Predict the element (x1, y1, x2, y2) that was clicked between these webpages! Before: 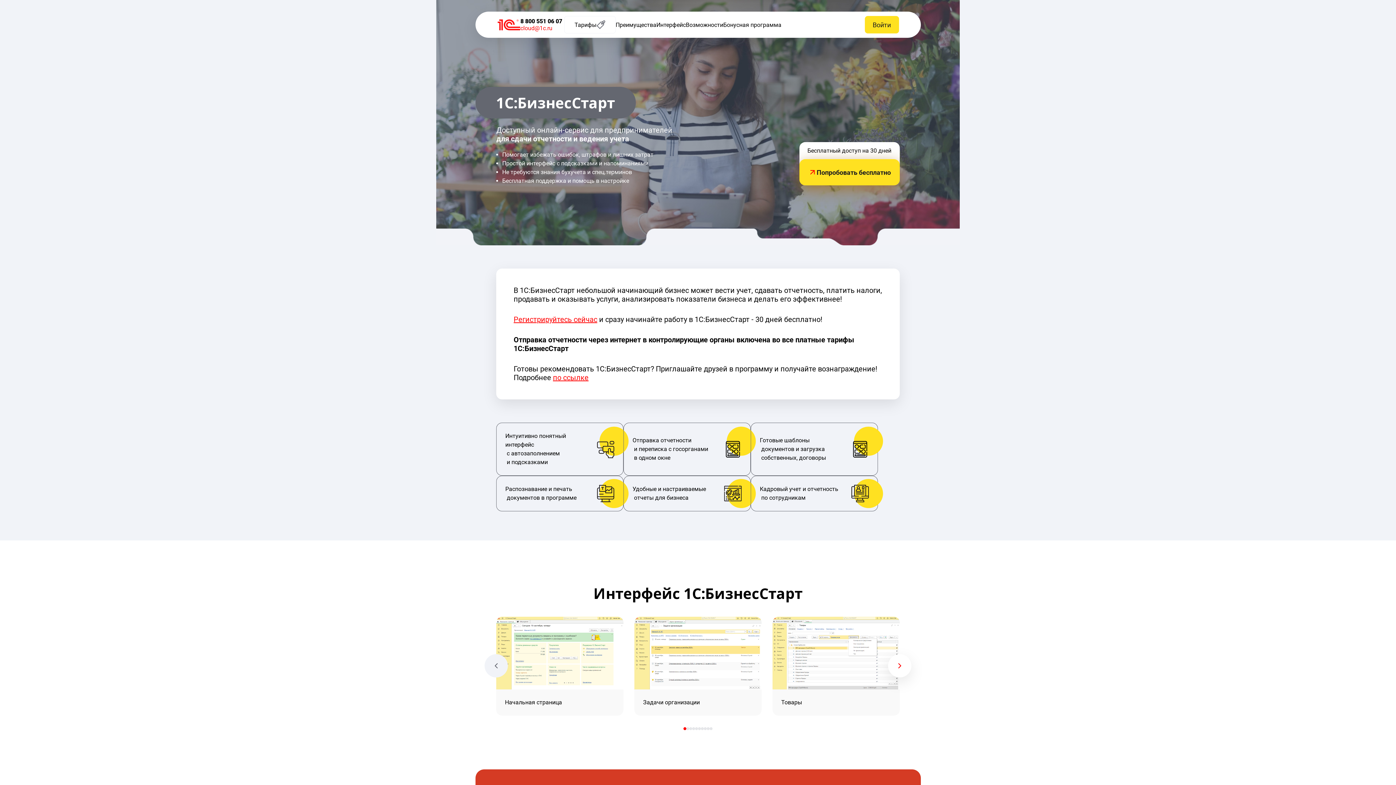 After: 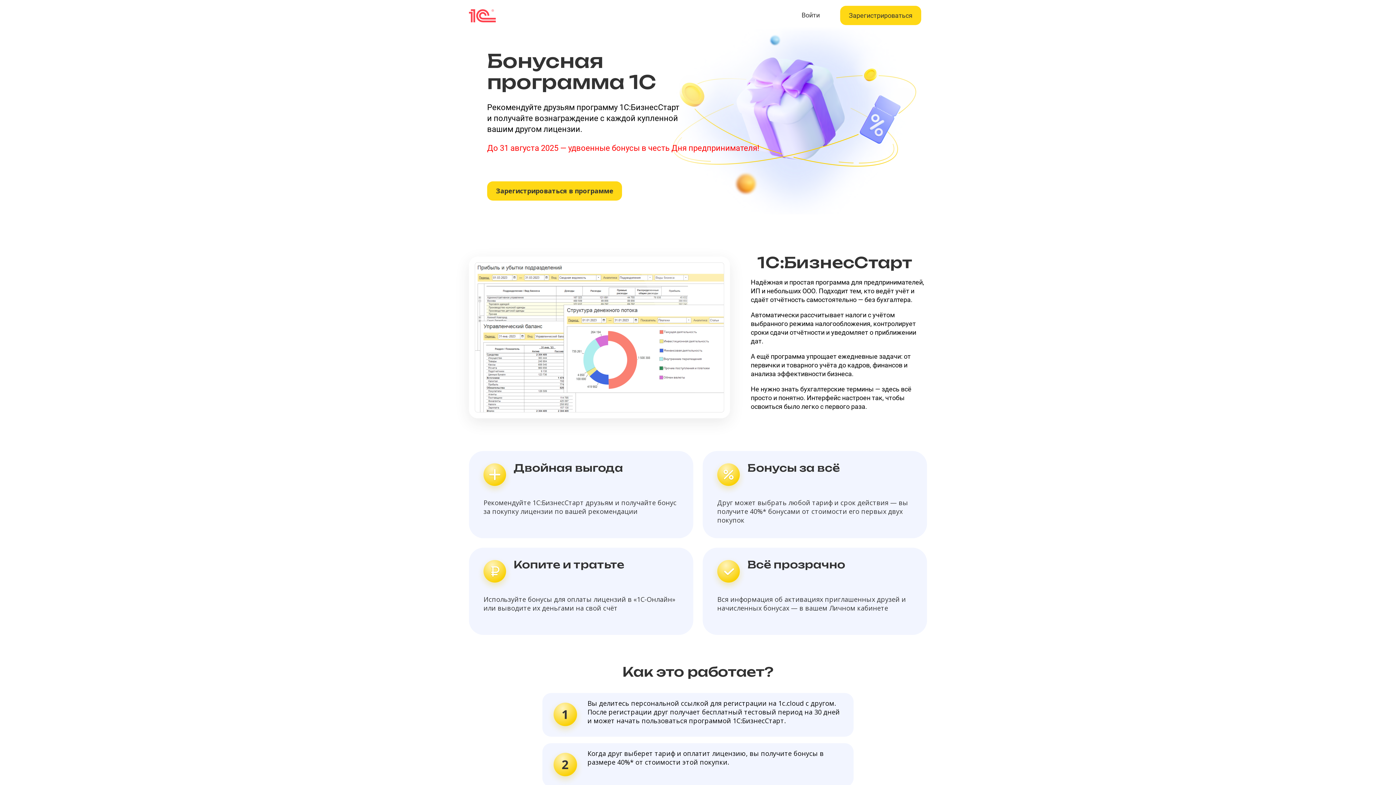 Action: label: по ссылке bbox: (553, 373, 588, 382)